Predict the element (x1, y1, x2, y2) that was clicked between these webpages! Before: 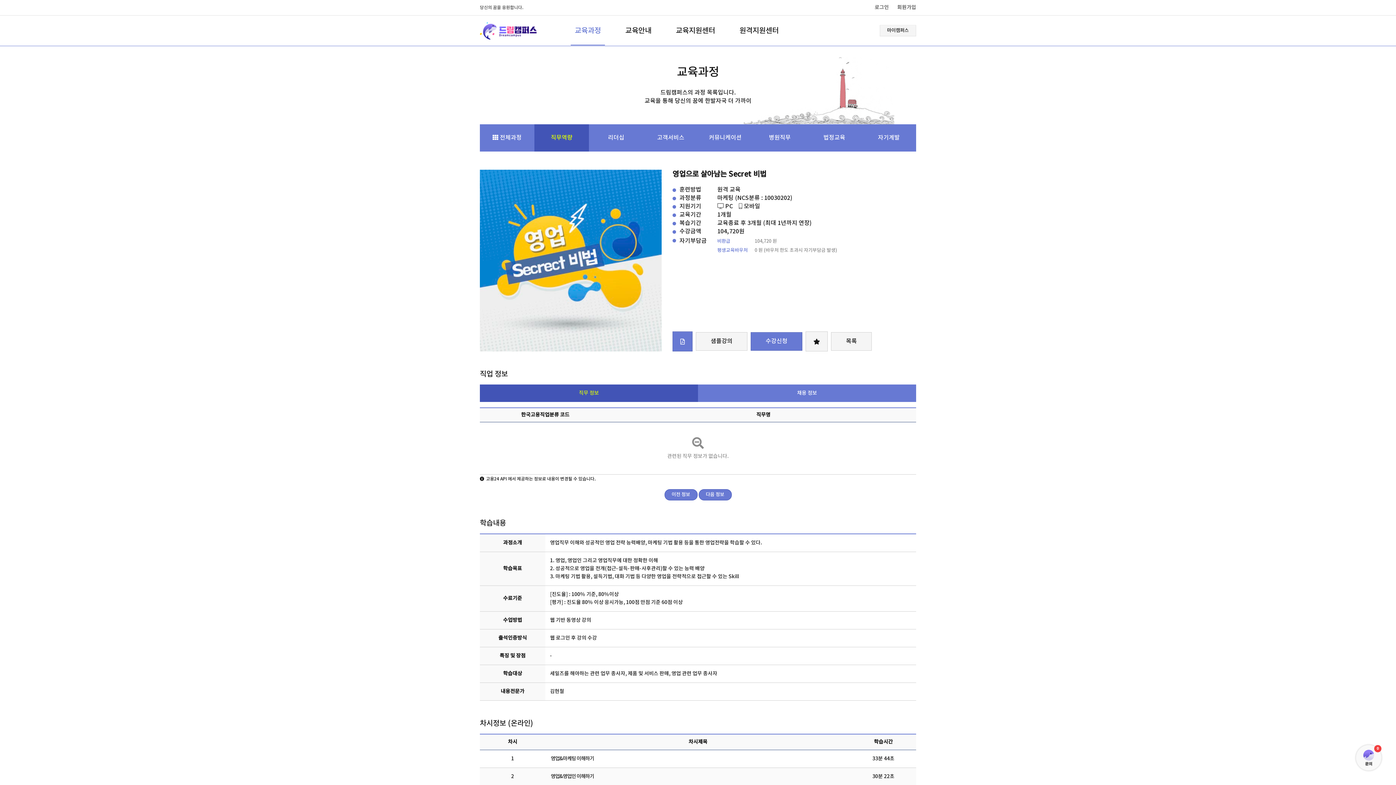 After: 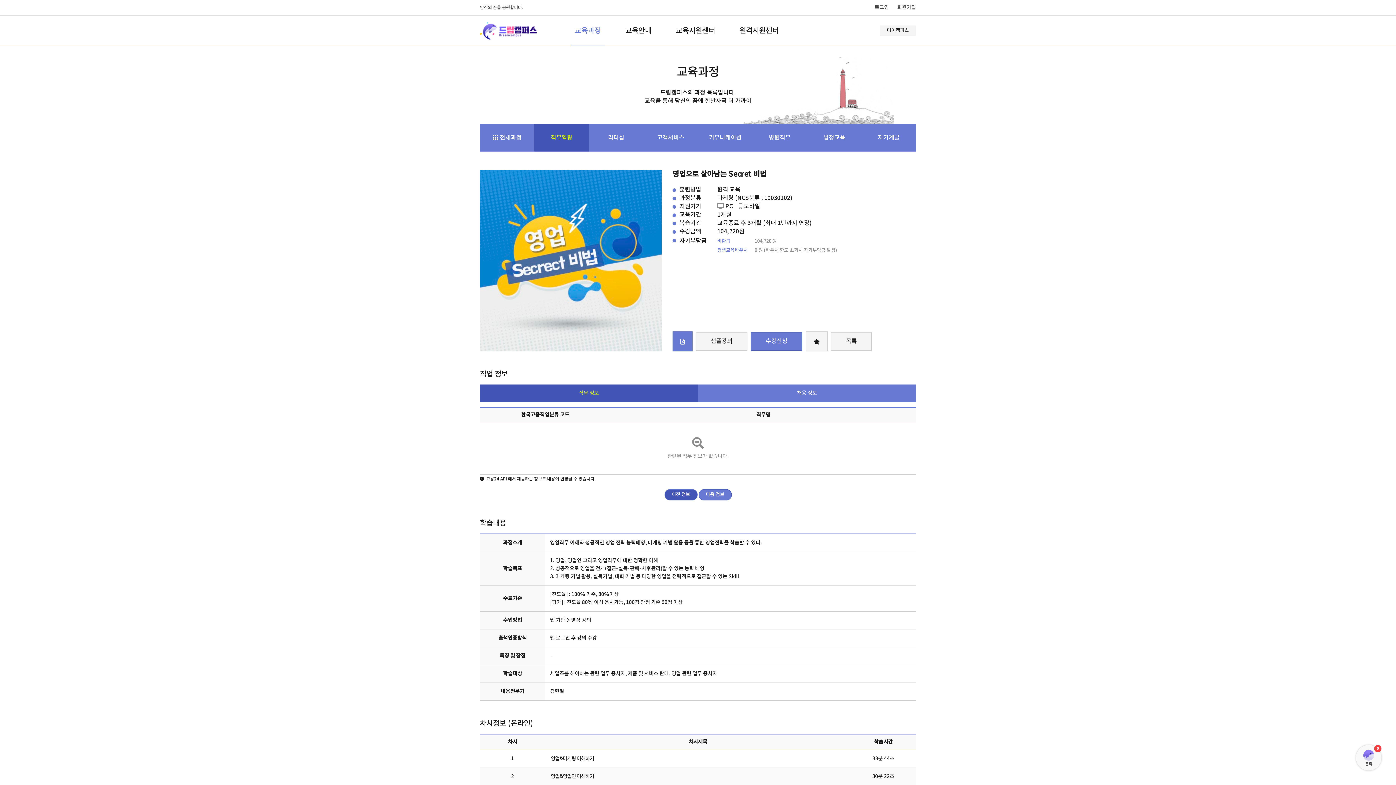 Action: bbox: (664, 489, 697, 500) label: 이전 정보